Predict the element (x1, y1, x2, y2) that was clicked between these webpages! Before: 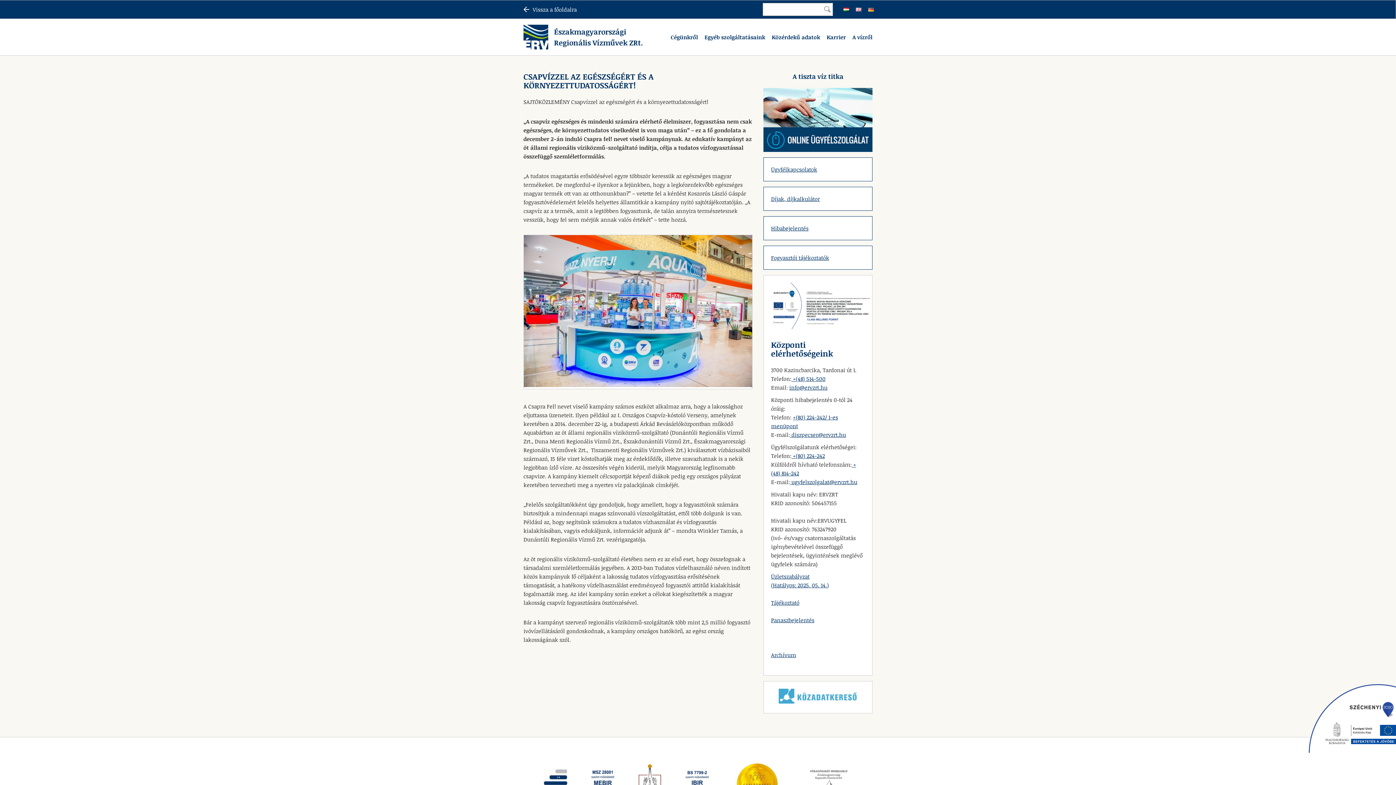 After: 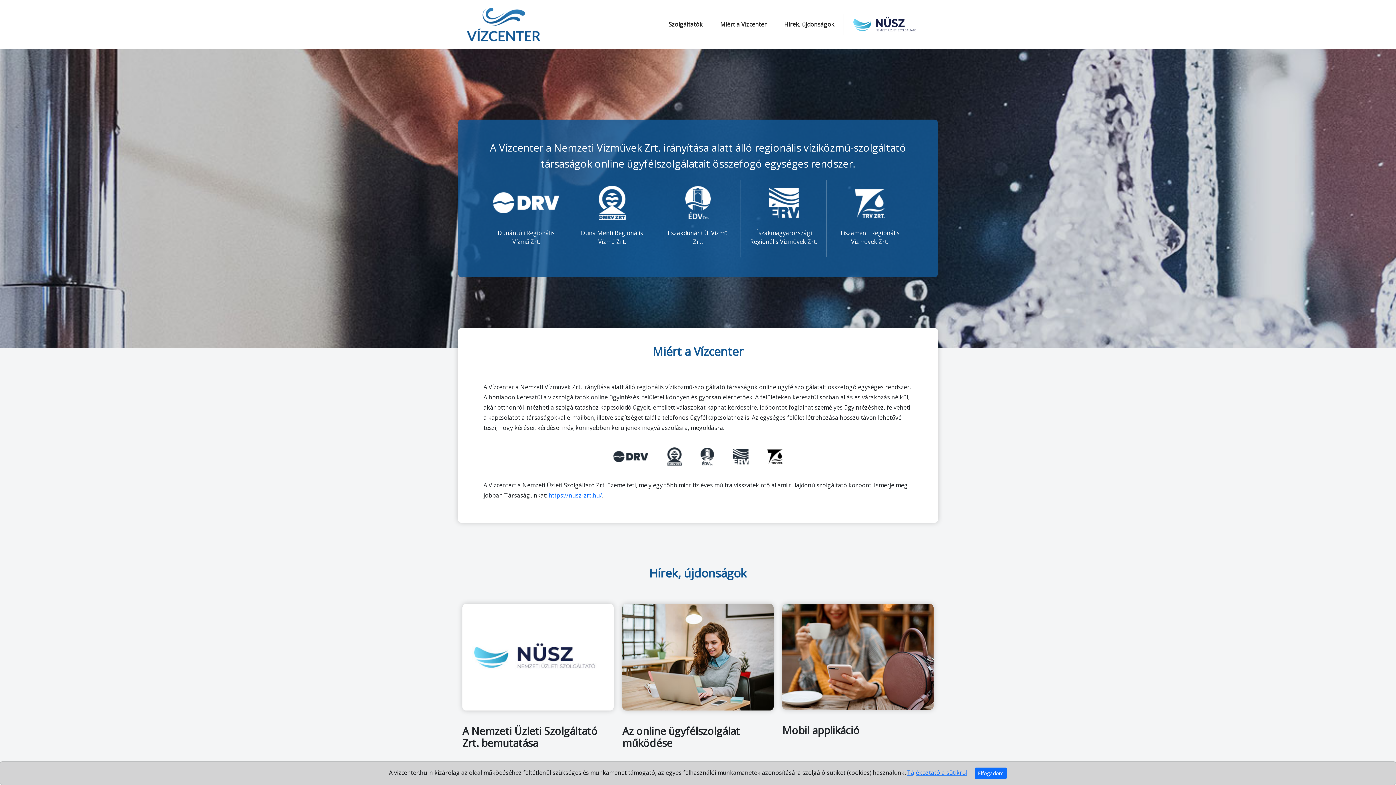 Action: bbox: (763, 88, 872, 151)